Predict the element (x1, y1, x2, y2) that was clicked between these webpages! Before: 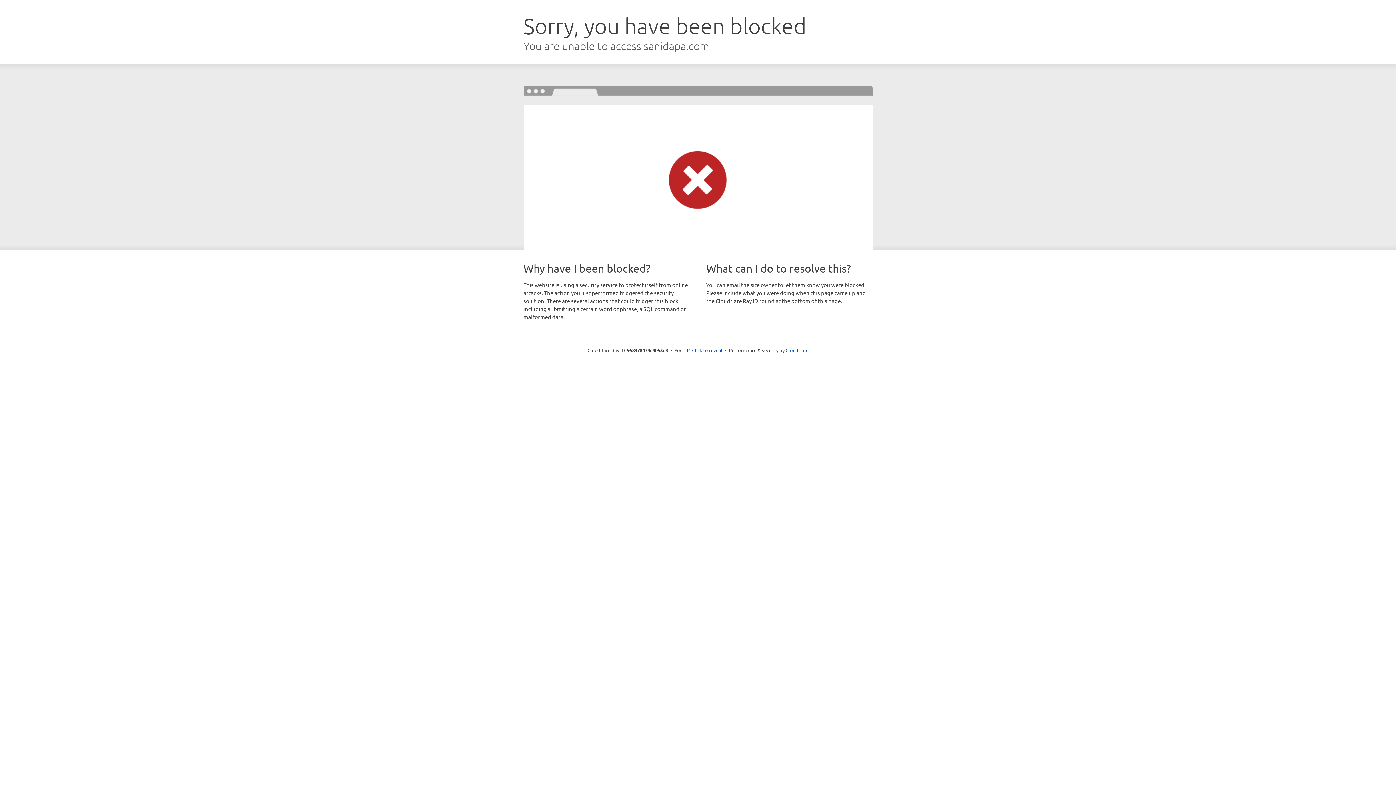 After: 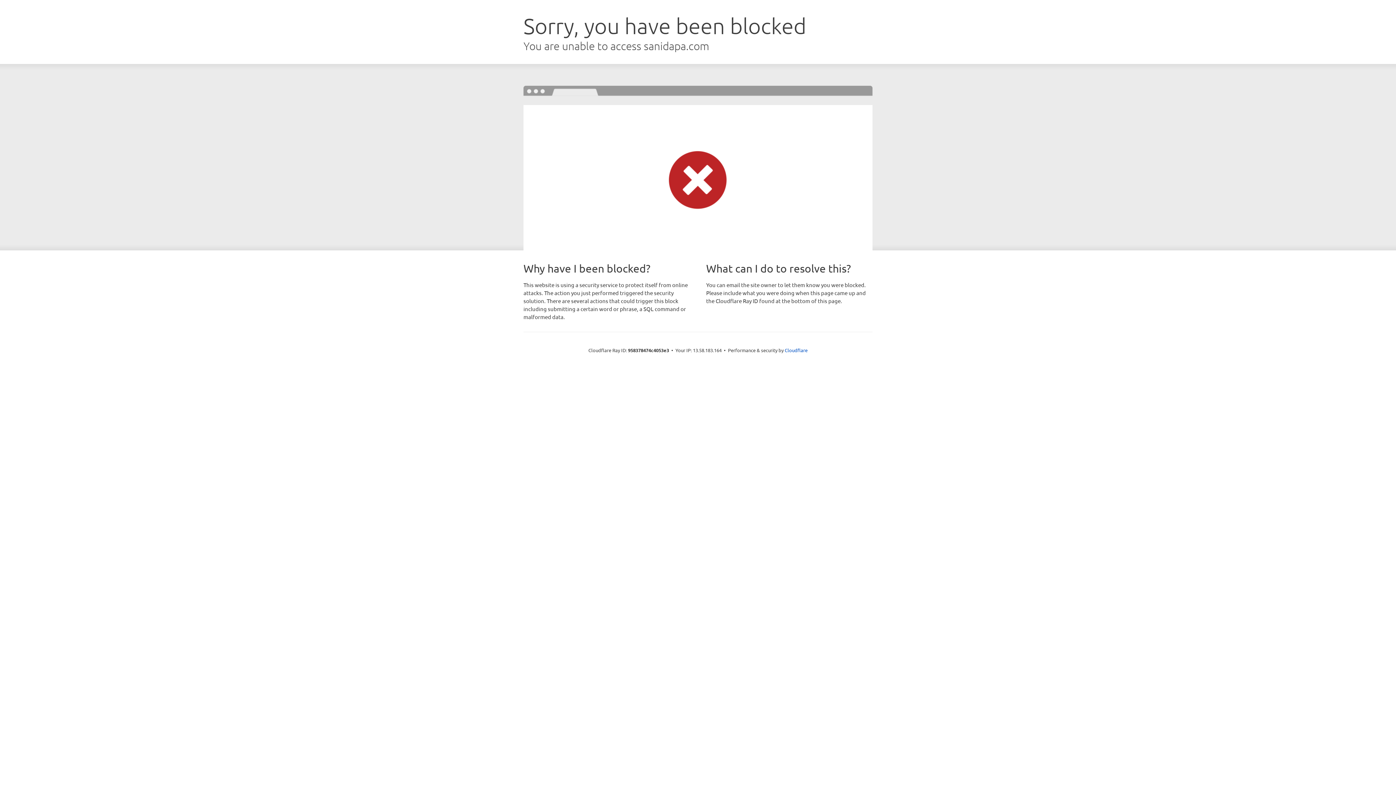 Action: bbox: (692, 346, 722, 353) label: Click to reveal